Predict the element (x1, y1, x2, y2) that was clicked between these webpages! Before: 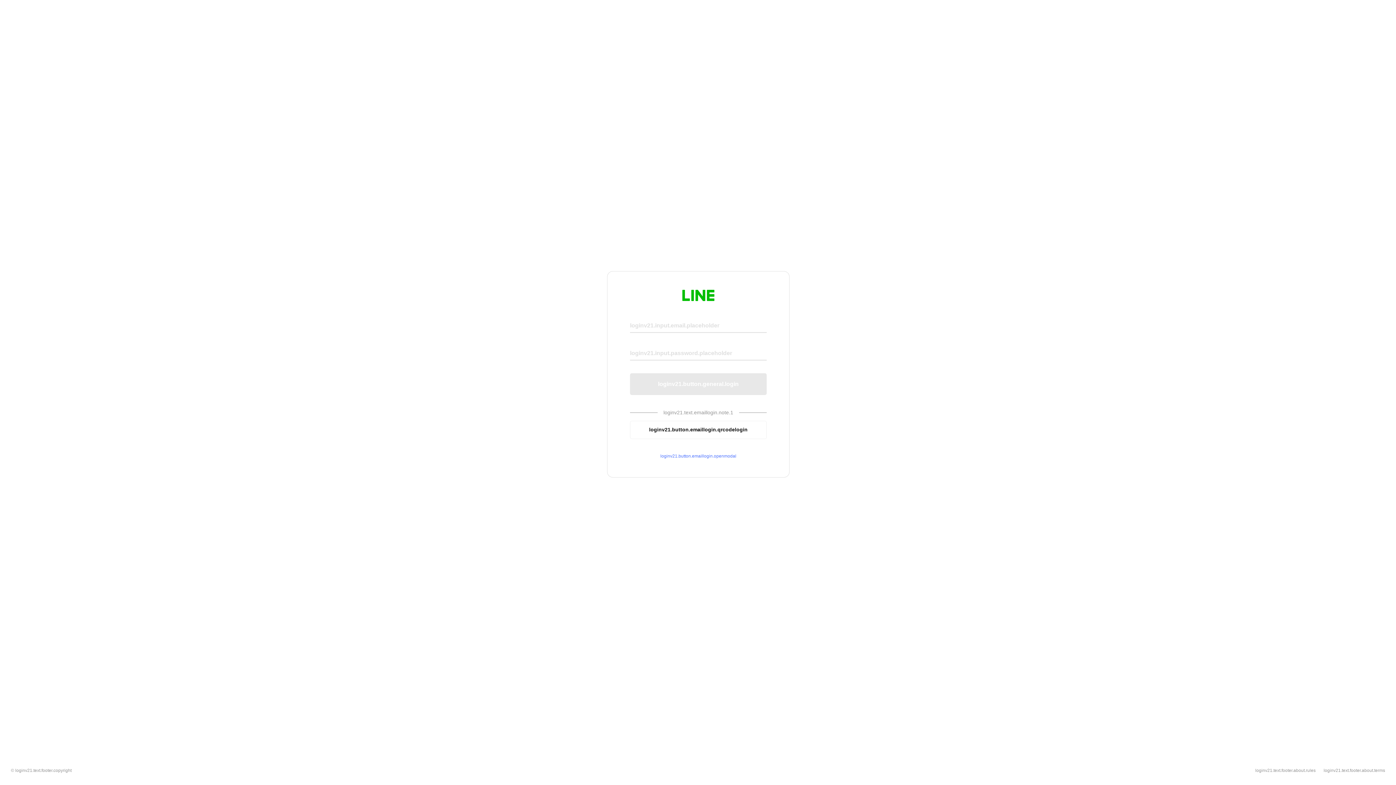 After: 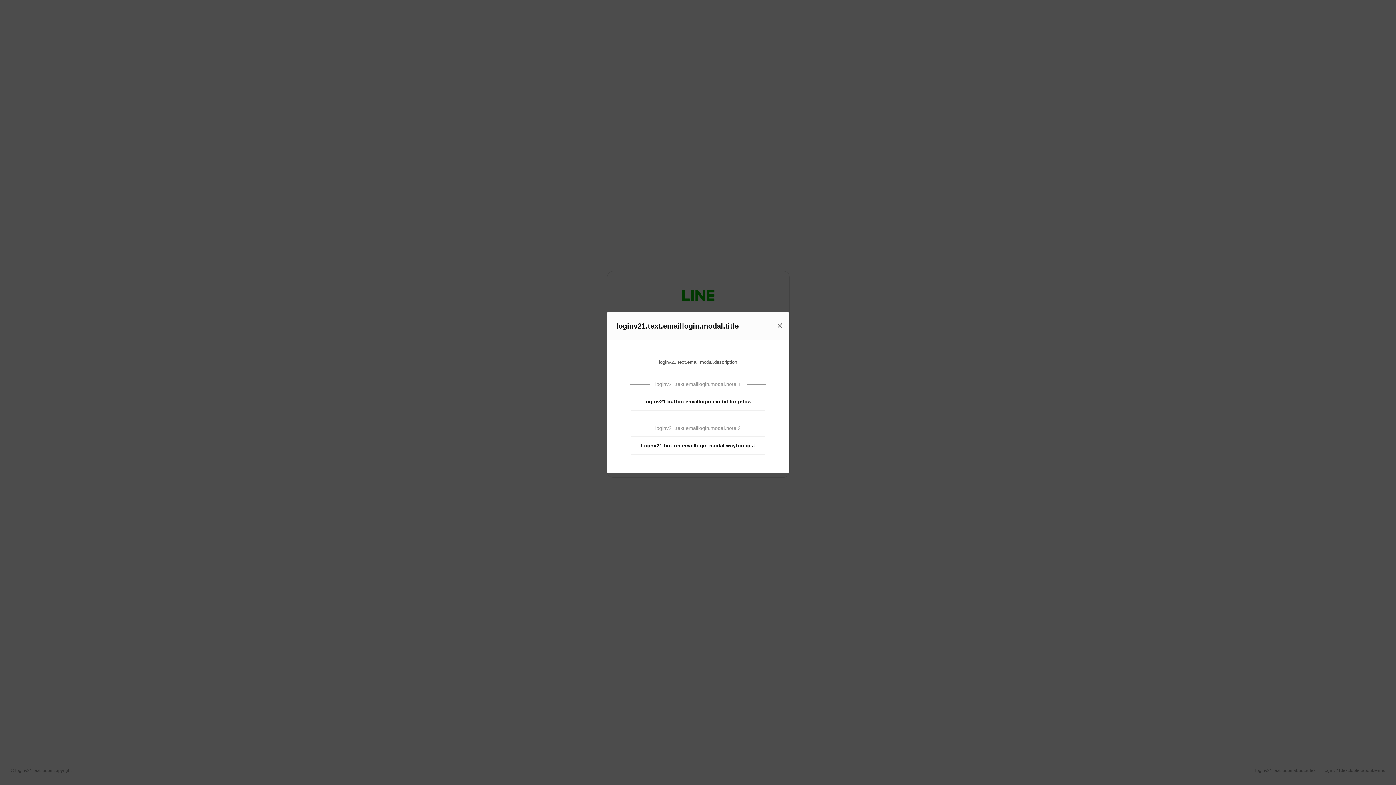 Action: bbox: (630, 453, 766, 459) label: loginv21.button.emaillogin.openmodal